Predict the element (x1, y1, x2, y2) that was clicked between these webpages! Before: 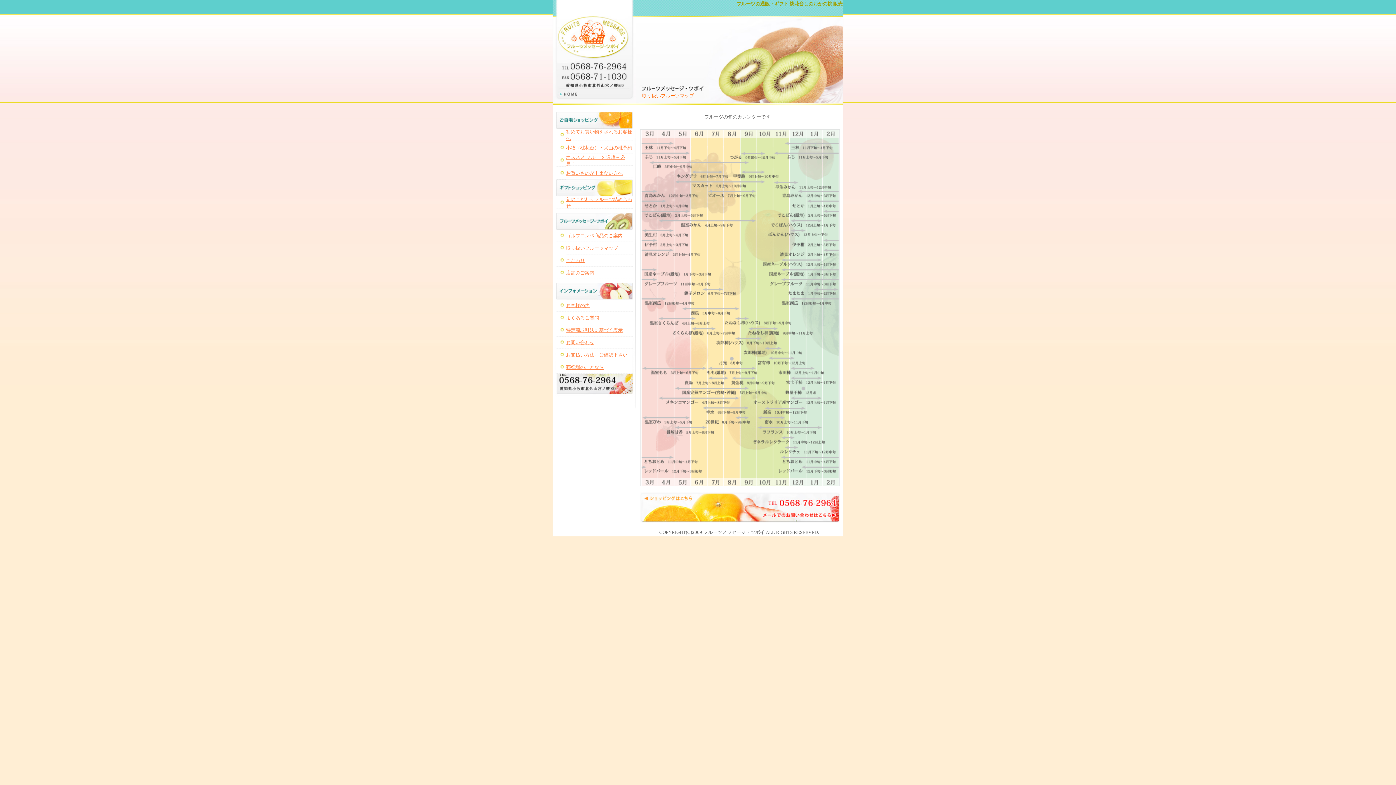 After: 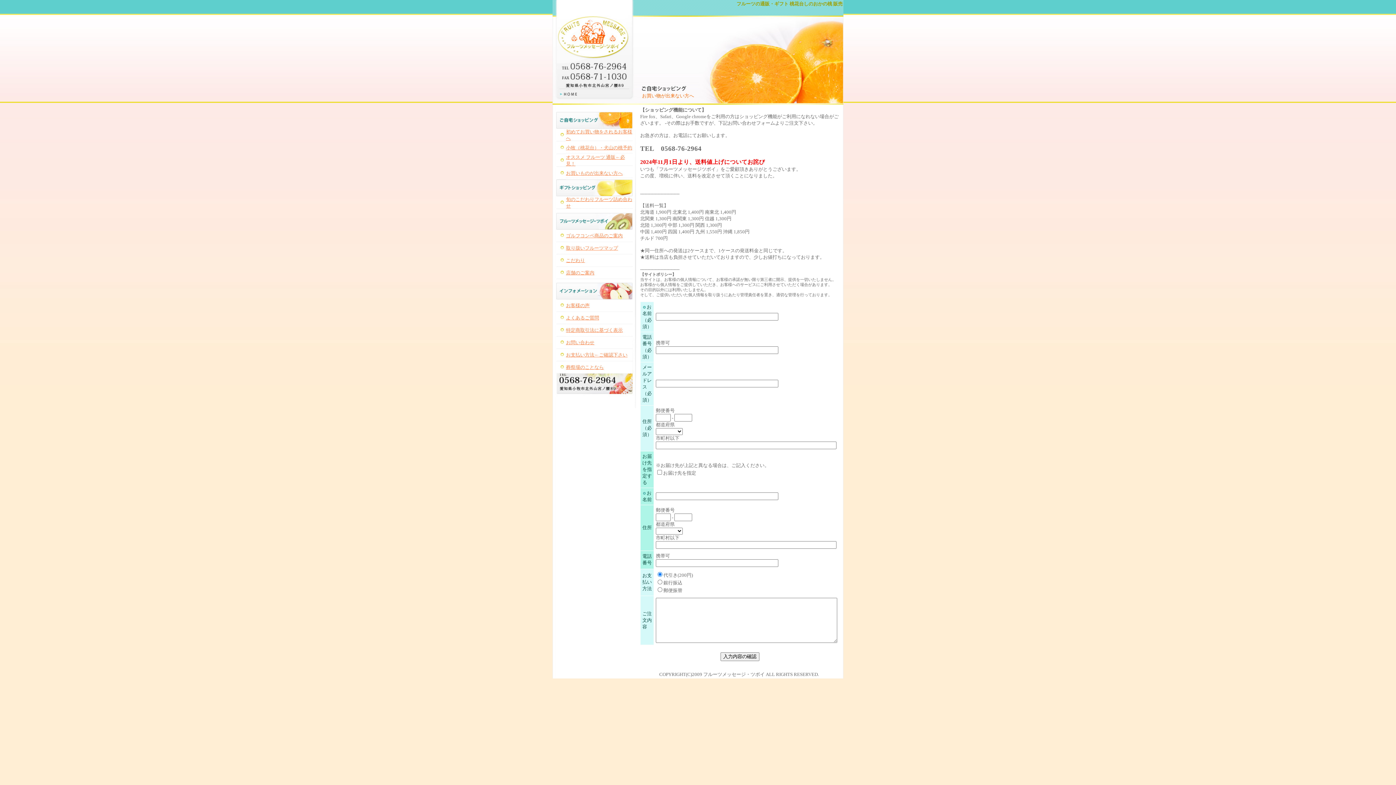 Action: label: お買いものが出来ない方へ bbox: (566, 169, 622, 176)